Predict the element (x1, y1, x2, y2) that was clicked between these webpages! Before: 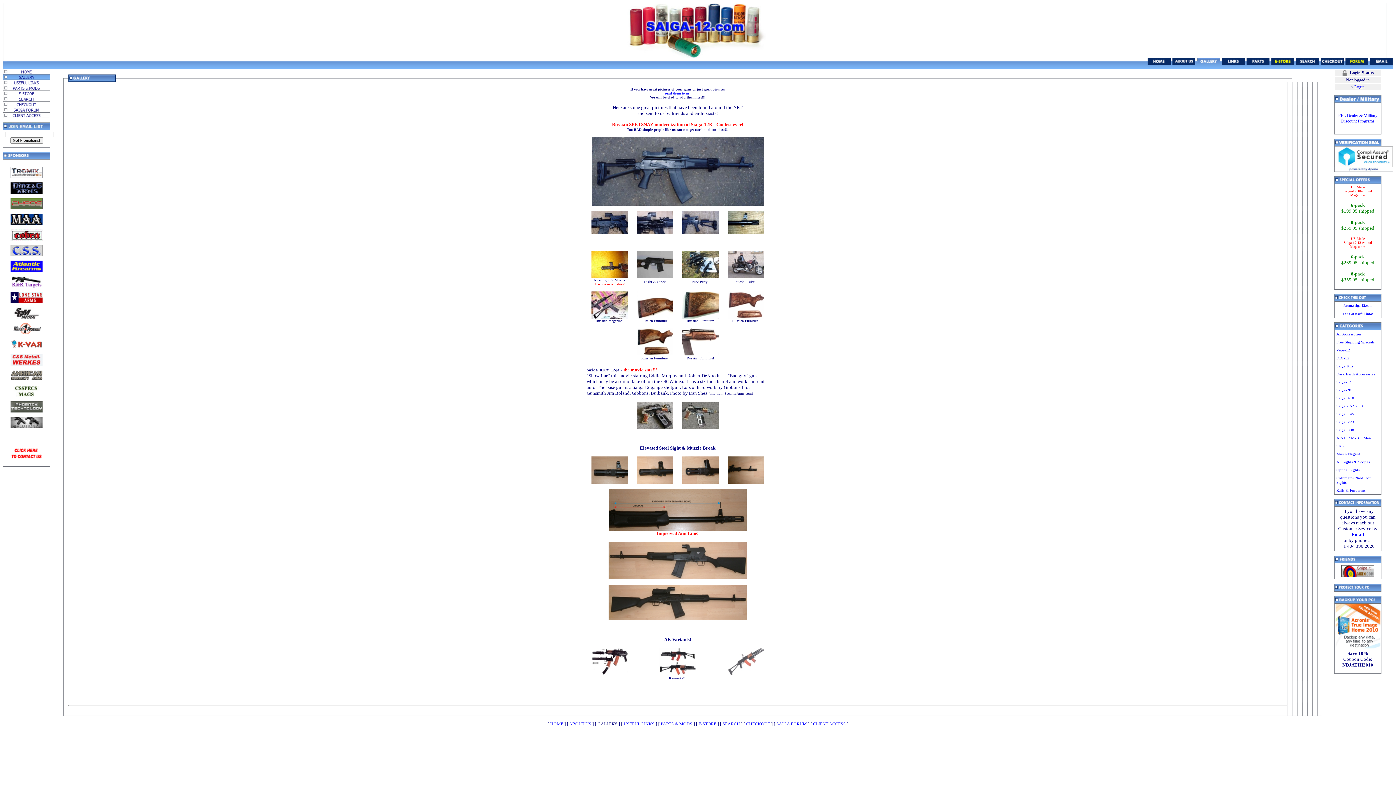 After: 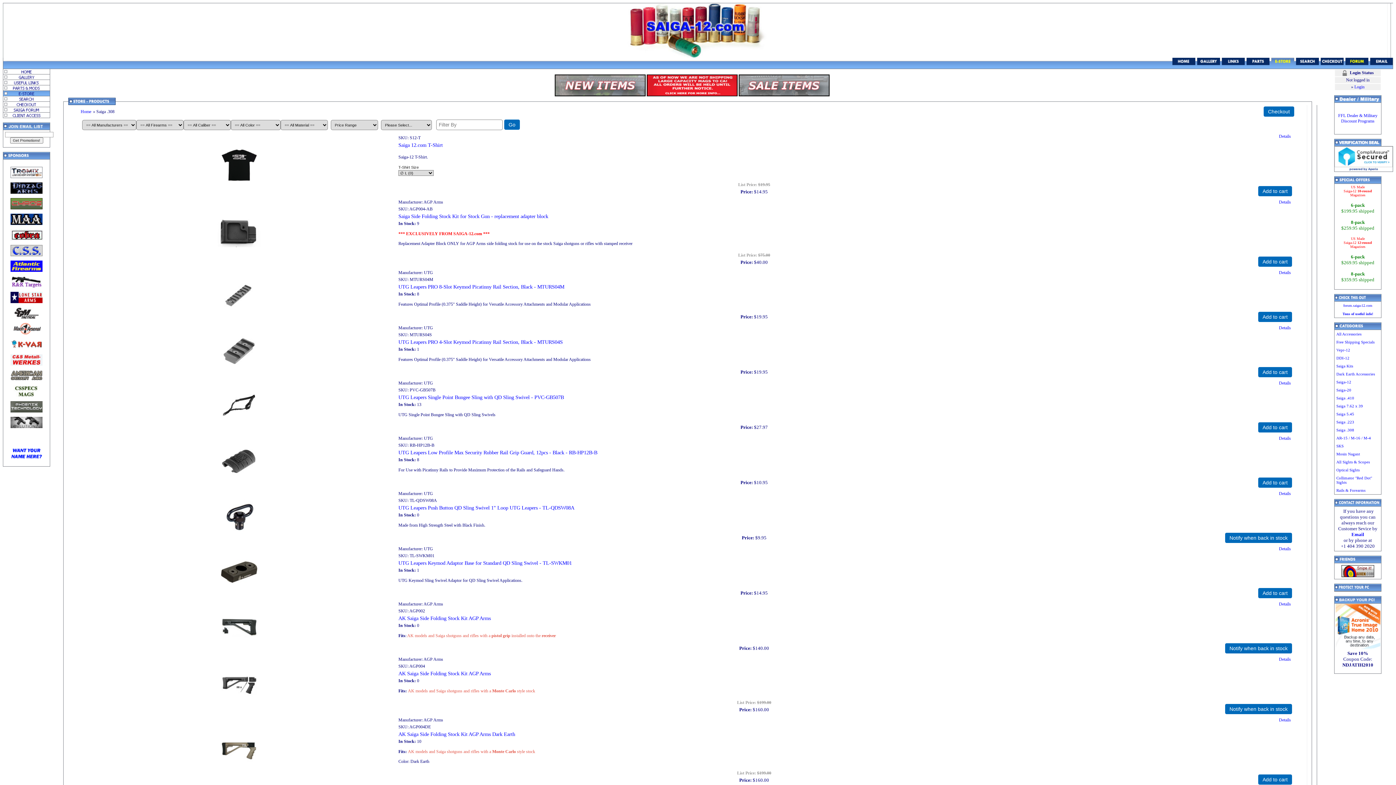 Action: label: Saiga .308 bbox: (1336, 428, 1354, 432)